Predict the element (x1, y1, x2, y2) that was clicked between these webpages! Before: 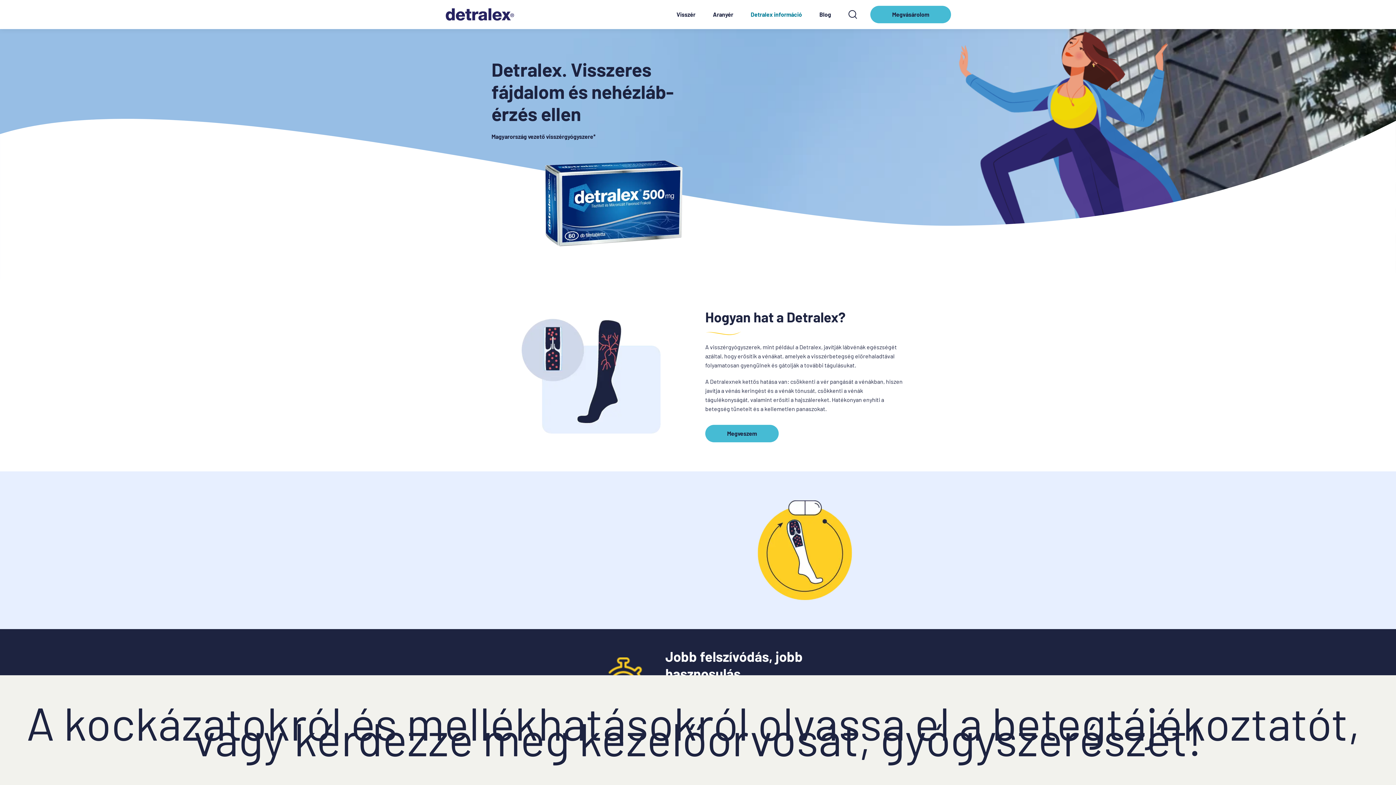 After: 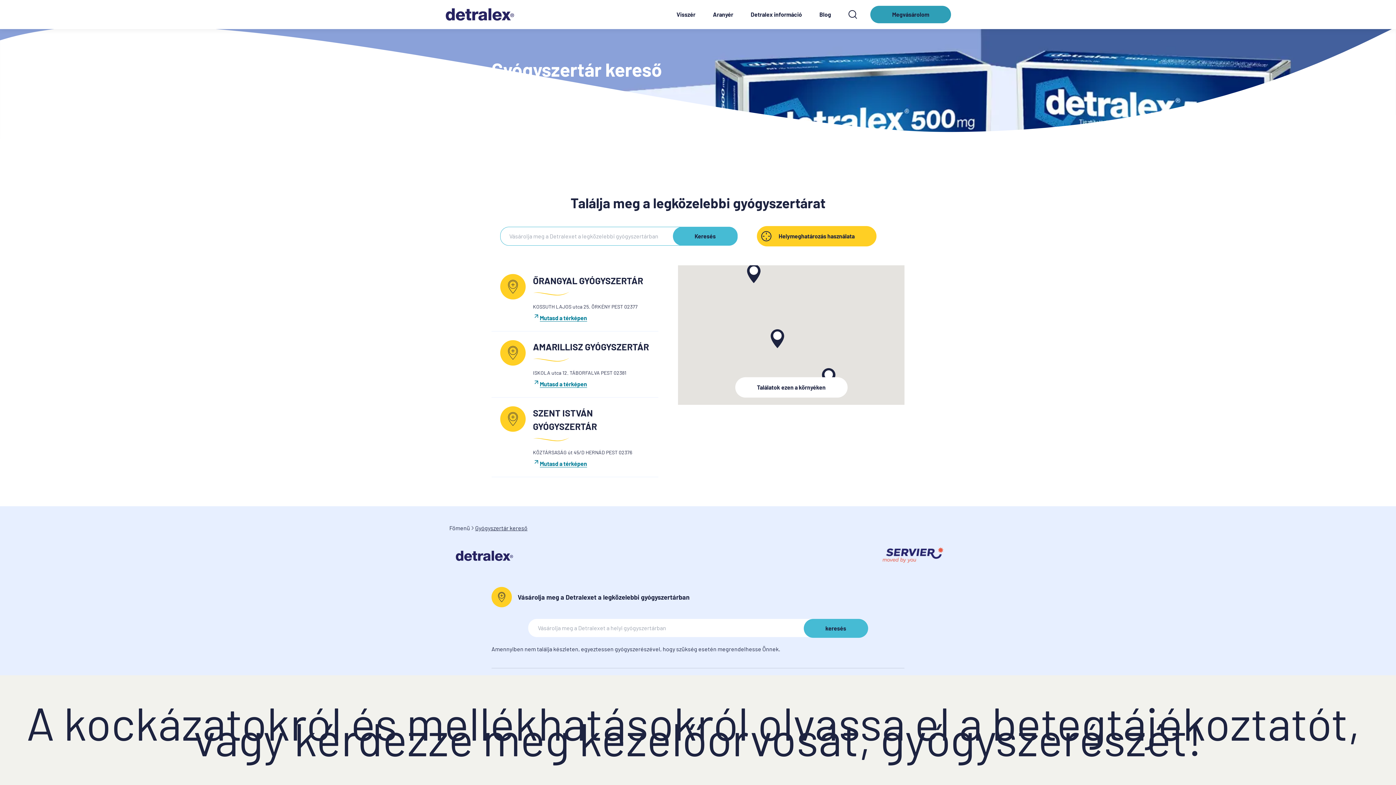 Action: bbox: (870, 5, 951, 23) label: Megvásárolom
Megvásárolom